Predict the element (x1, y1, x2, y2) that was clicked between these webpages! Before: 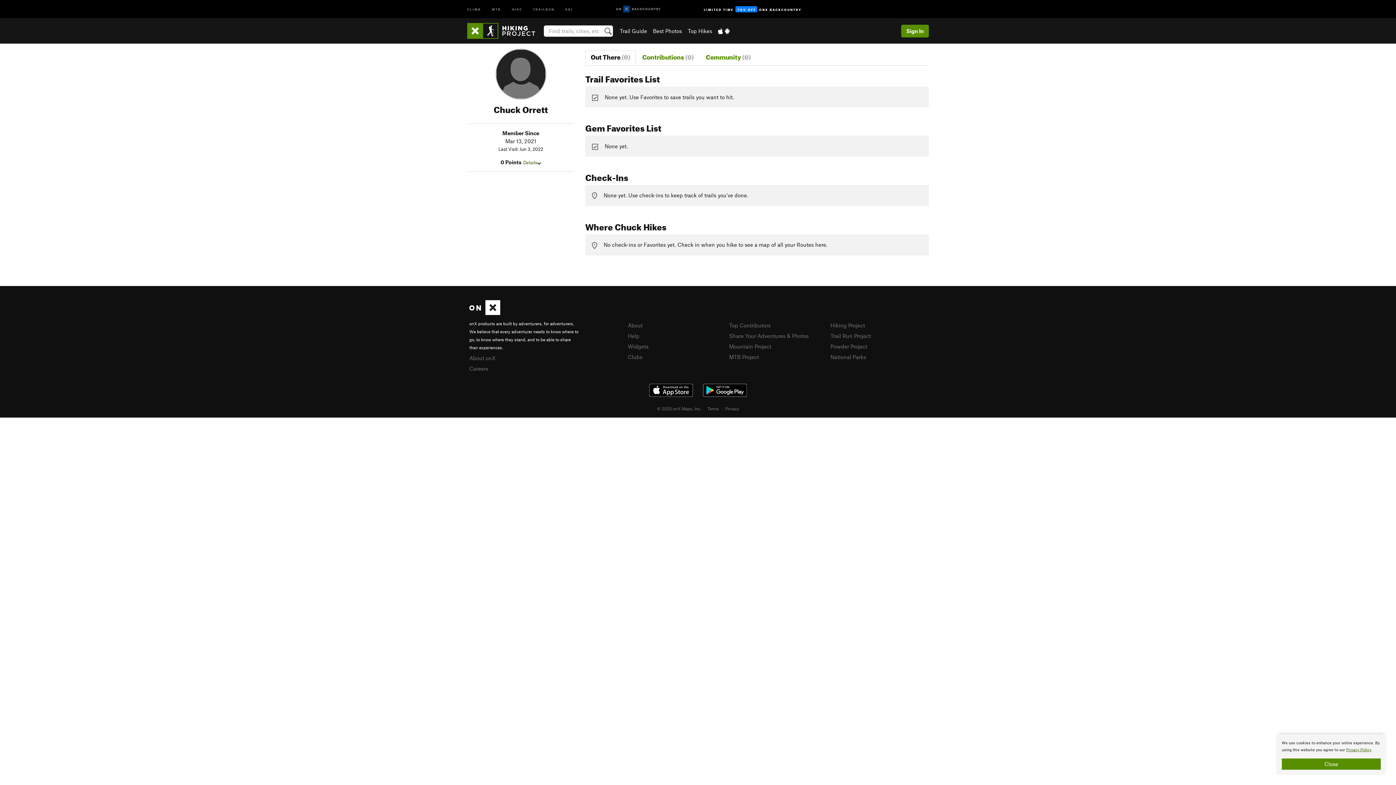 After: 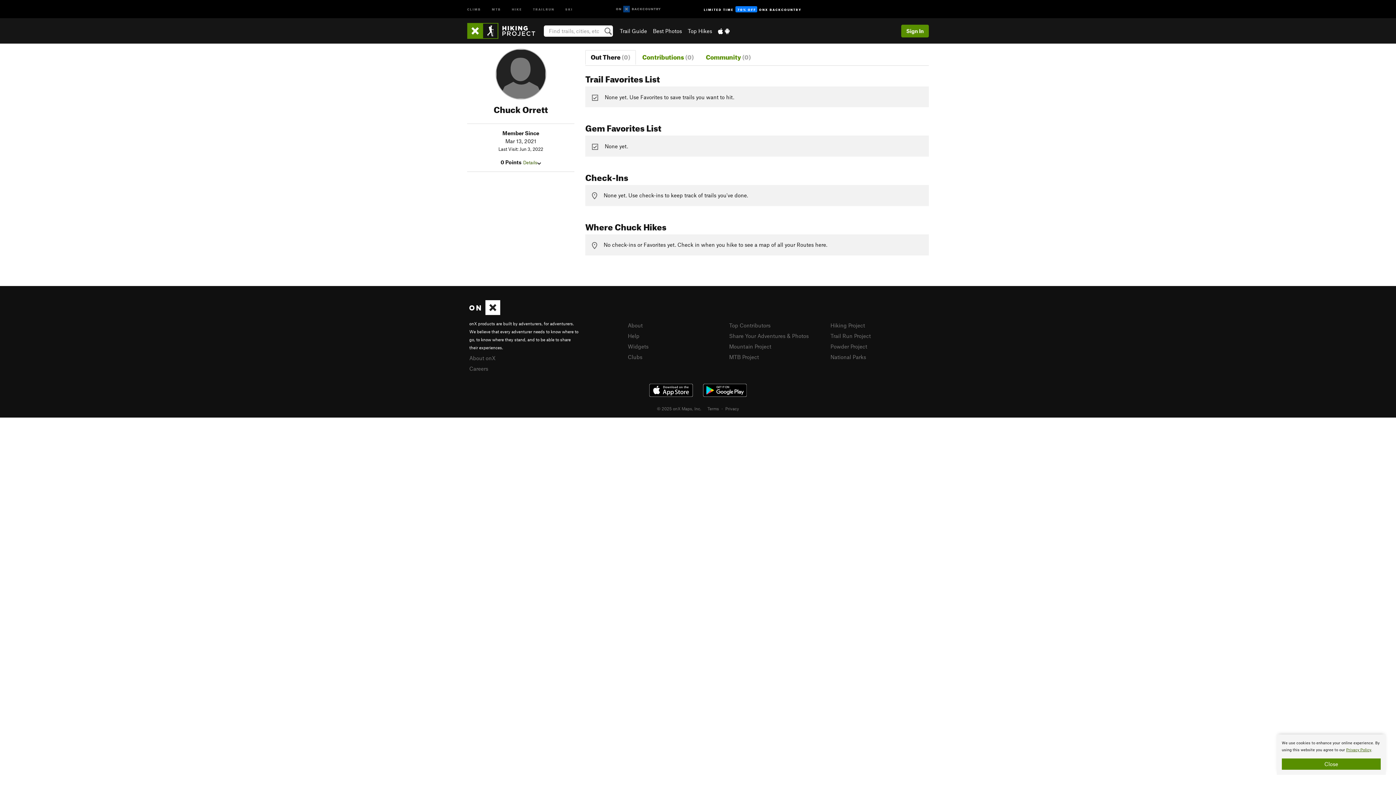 Action: label: Out There (0) bbox: (585, 50, 636, 64)